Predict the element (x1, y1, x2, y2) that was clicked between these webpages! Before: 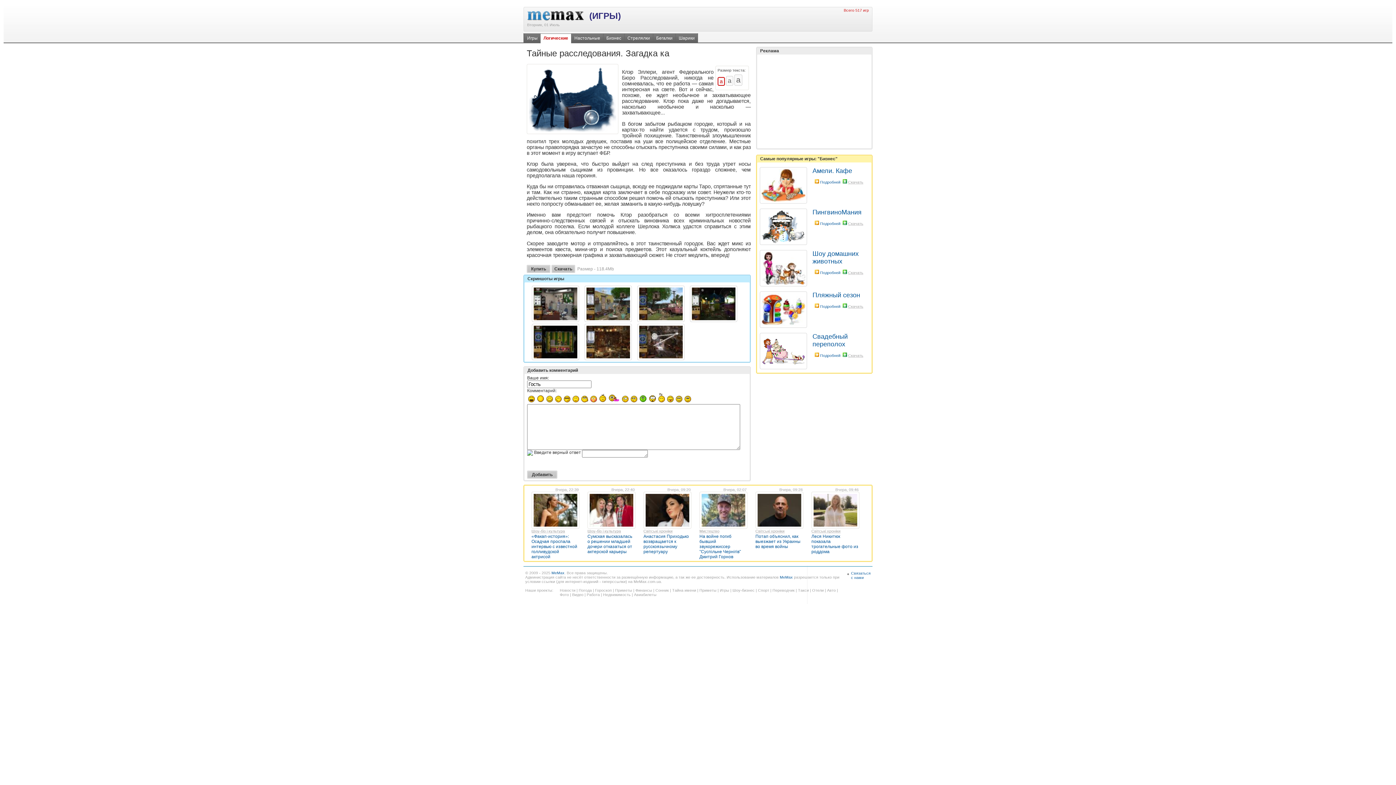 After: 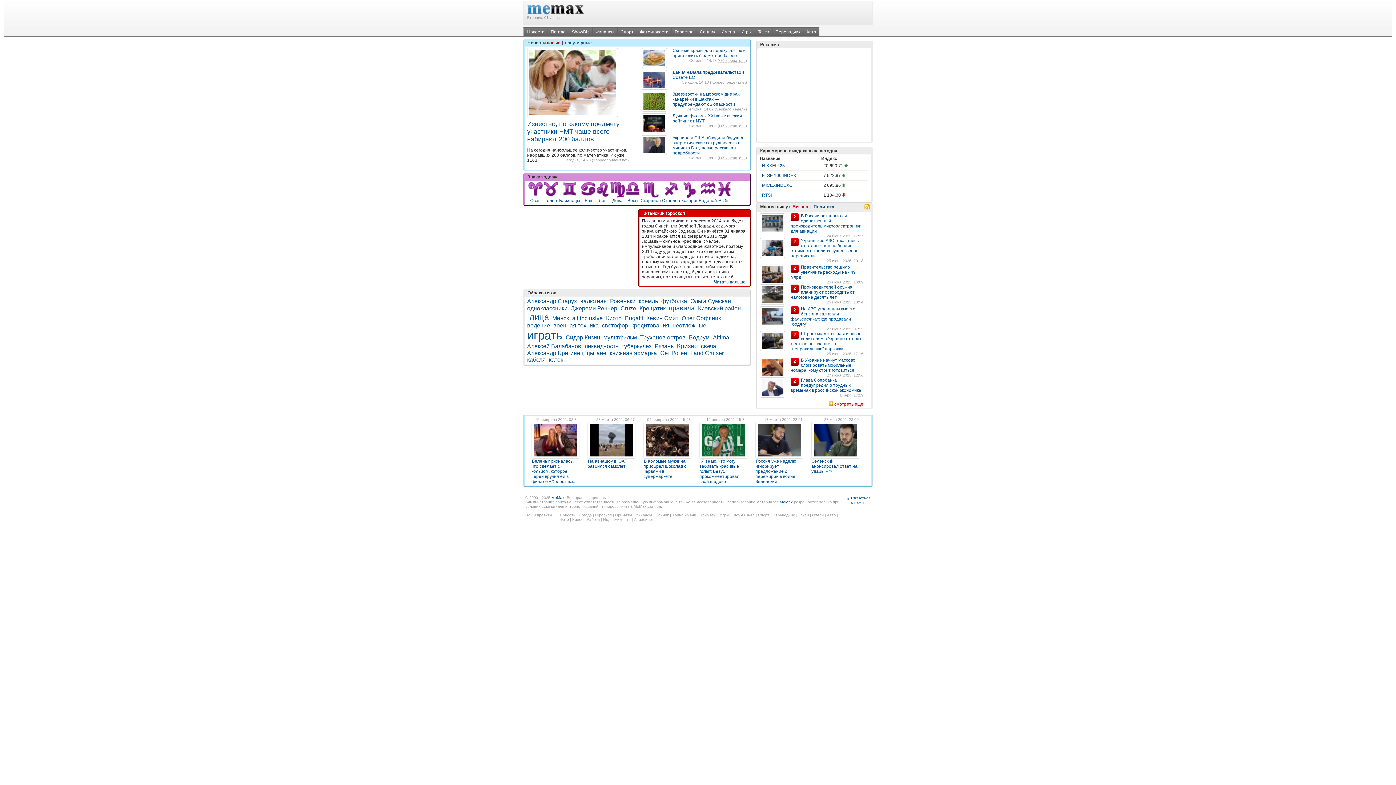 Action: bbox: (551, 570, 564, 575) label: MeMax